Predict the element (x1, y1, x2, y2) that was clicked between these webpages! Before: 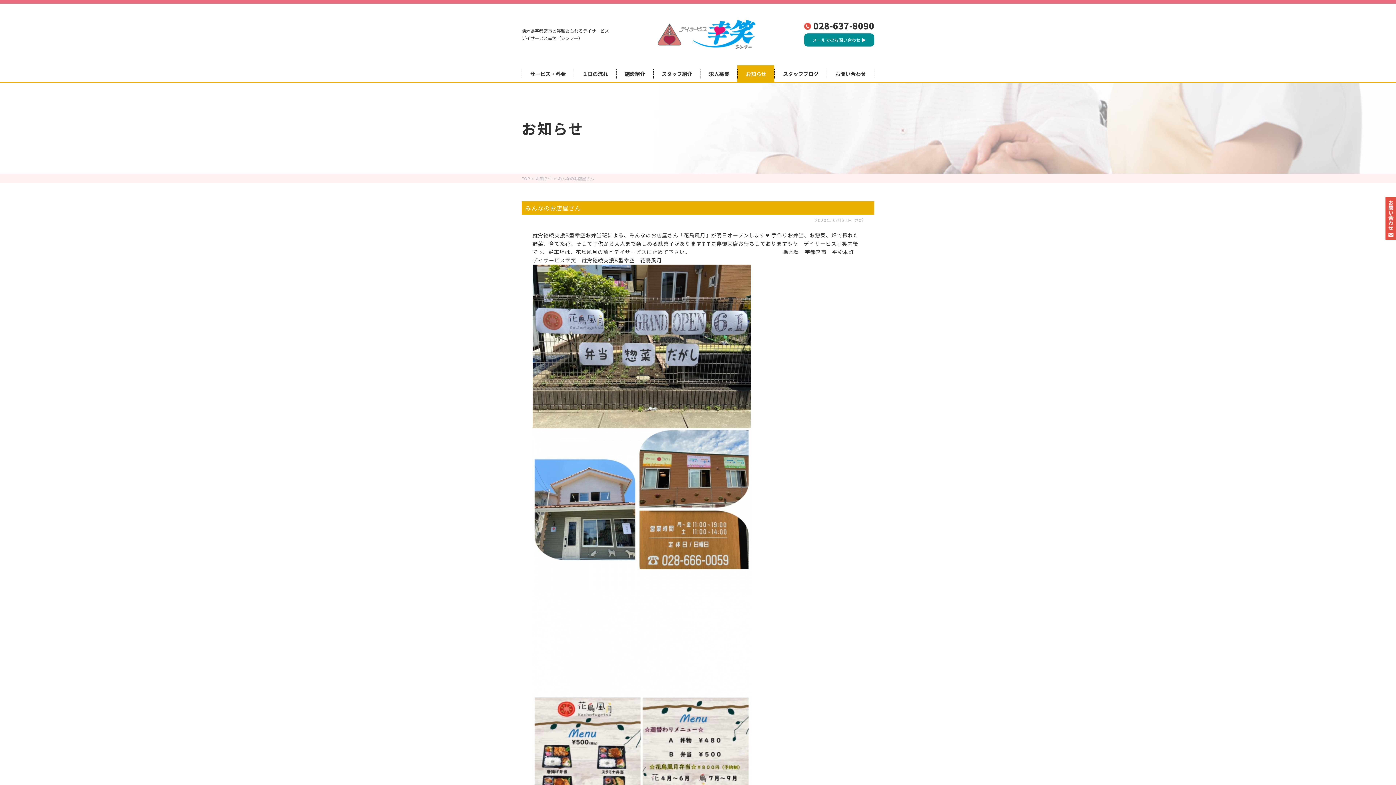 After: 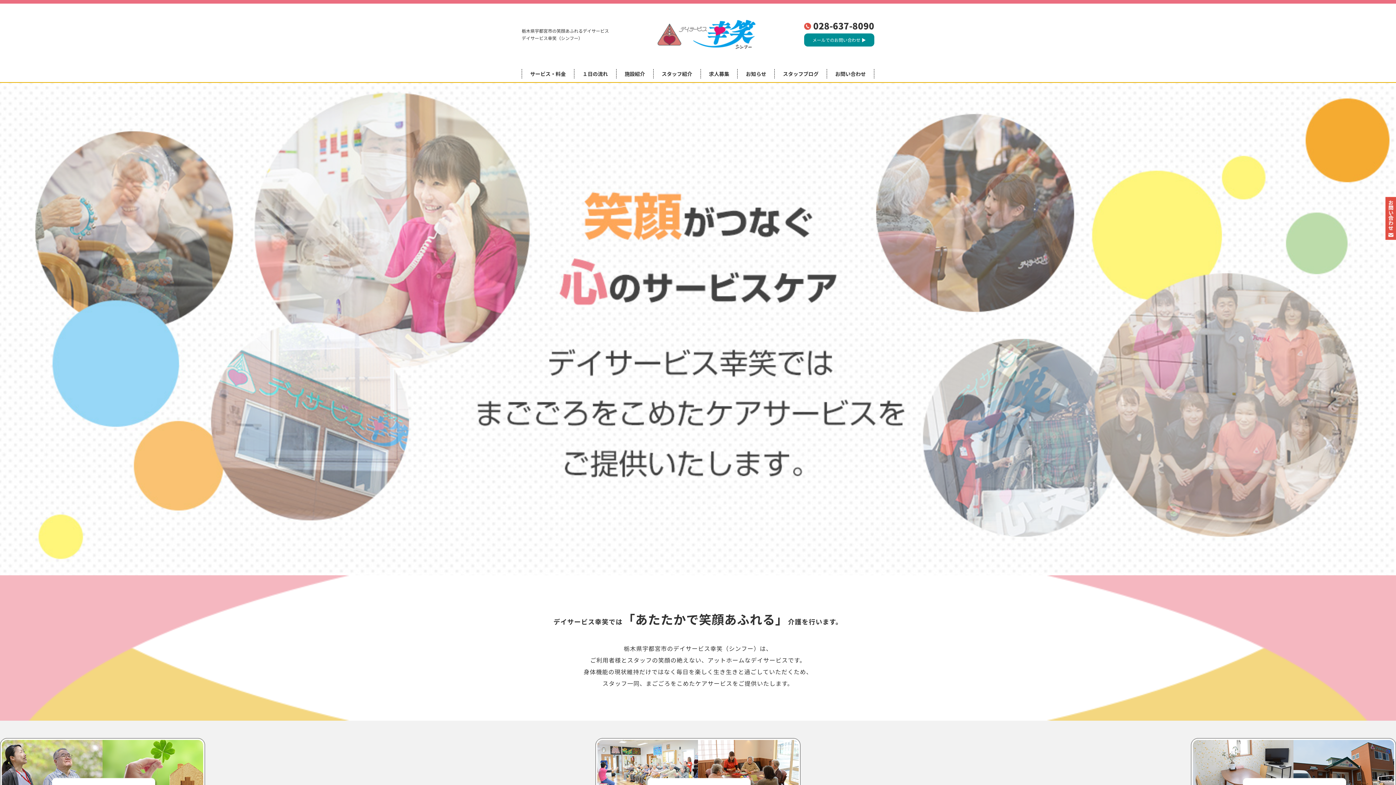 Action: bbox: (657, 41, 755, 50)